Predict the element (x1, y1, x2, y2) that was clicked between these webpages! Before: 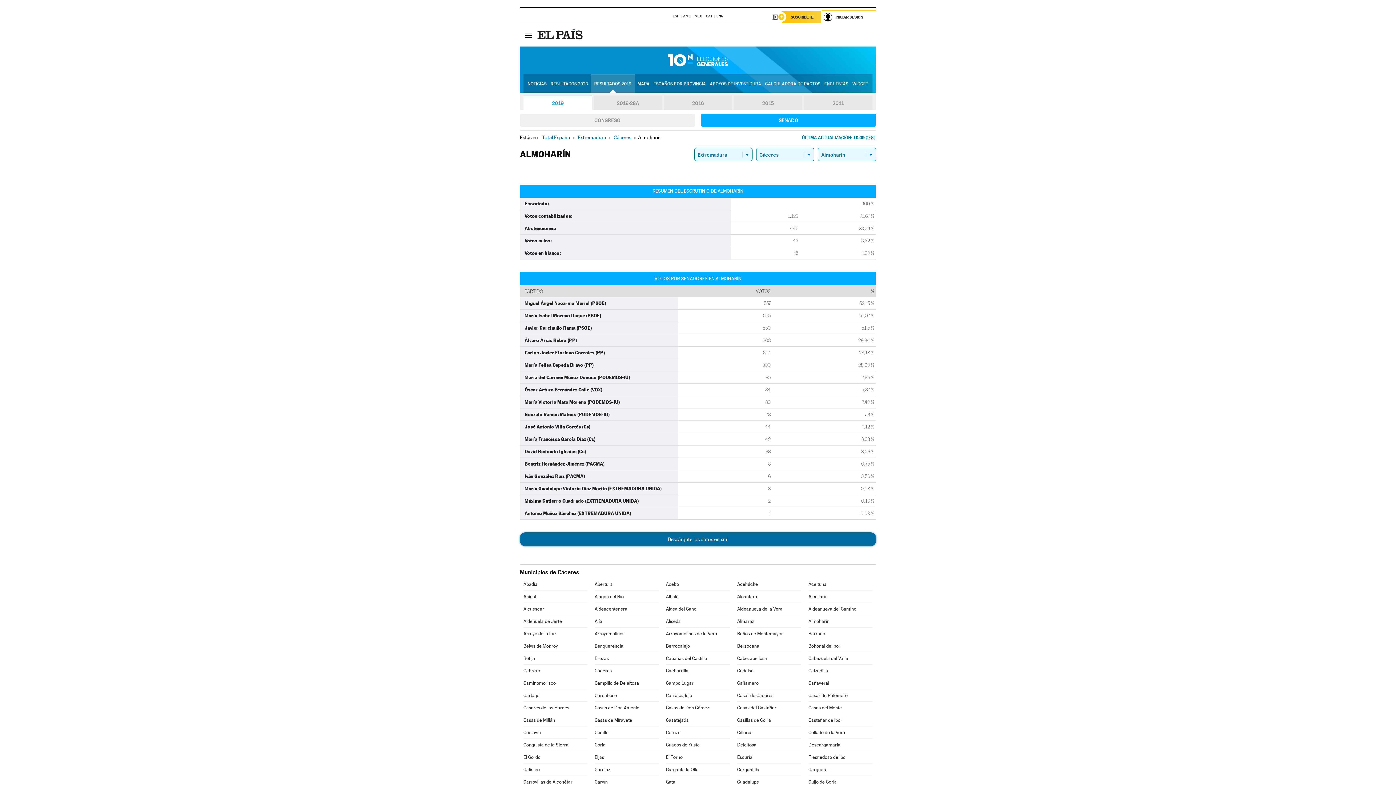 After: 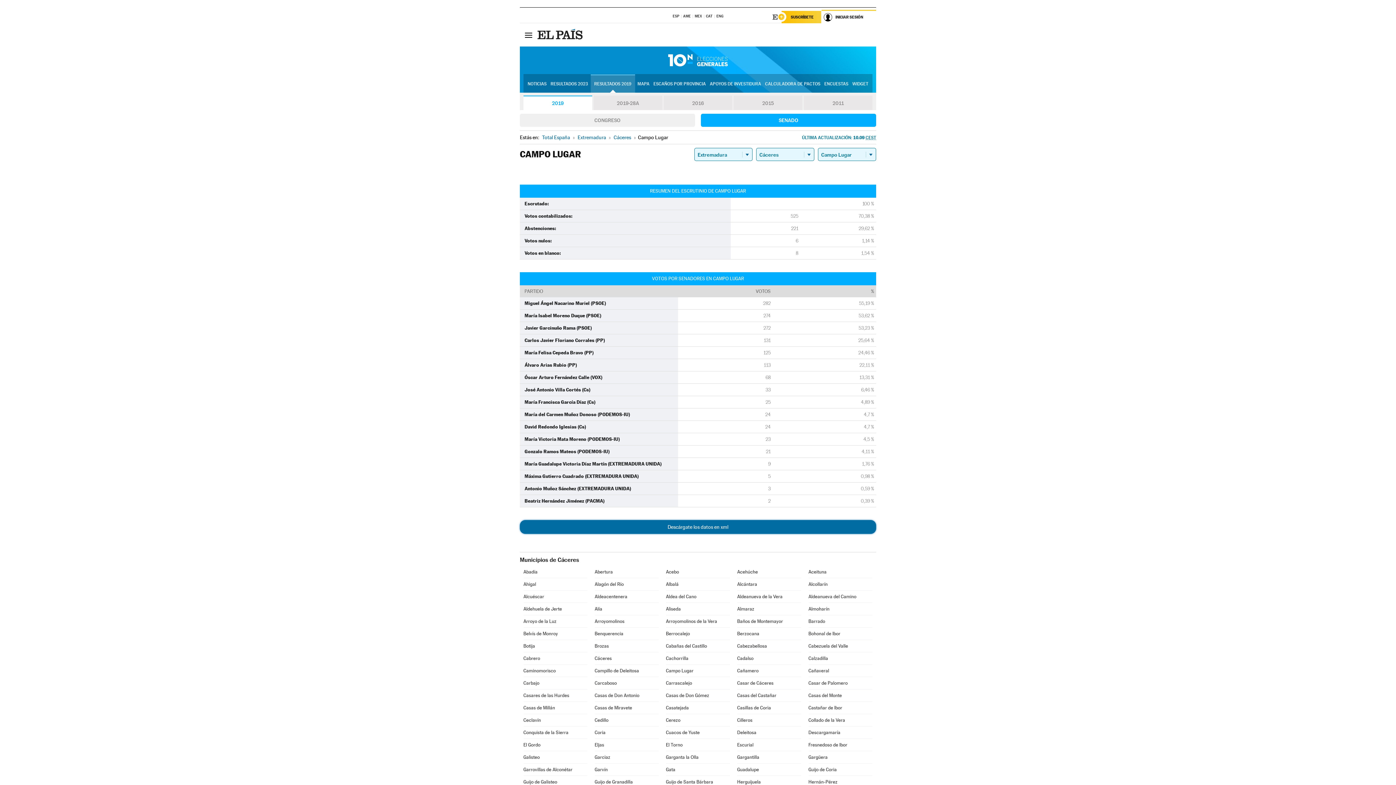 Action: bbox: (666, 677, 730, 689) label: Campo Lugar